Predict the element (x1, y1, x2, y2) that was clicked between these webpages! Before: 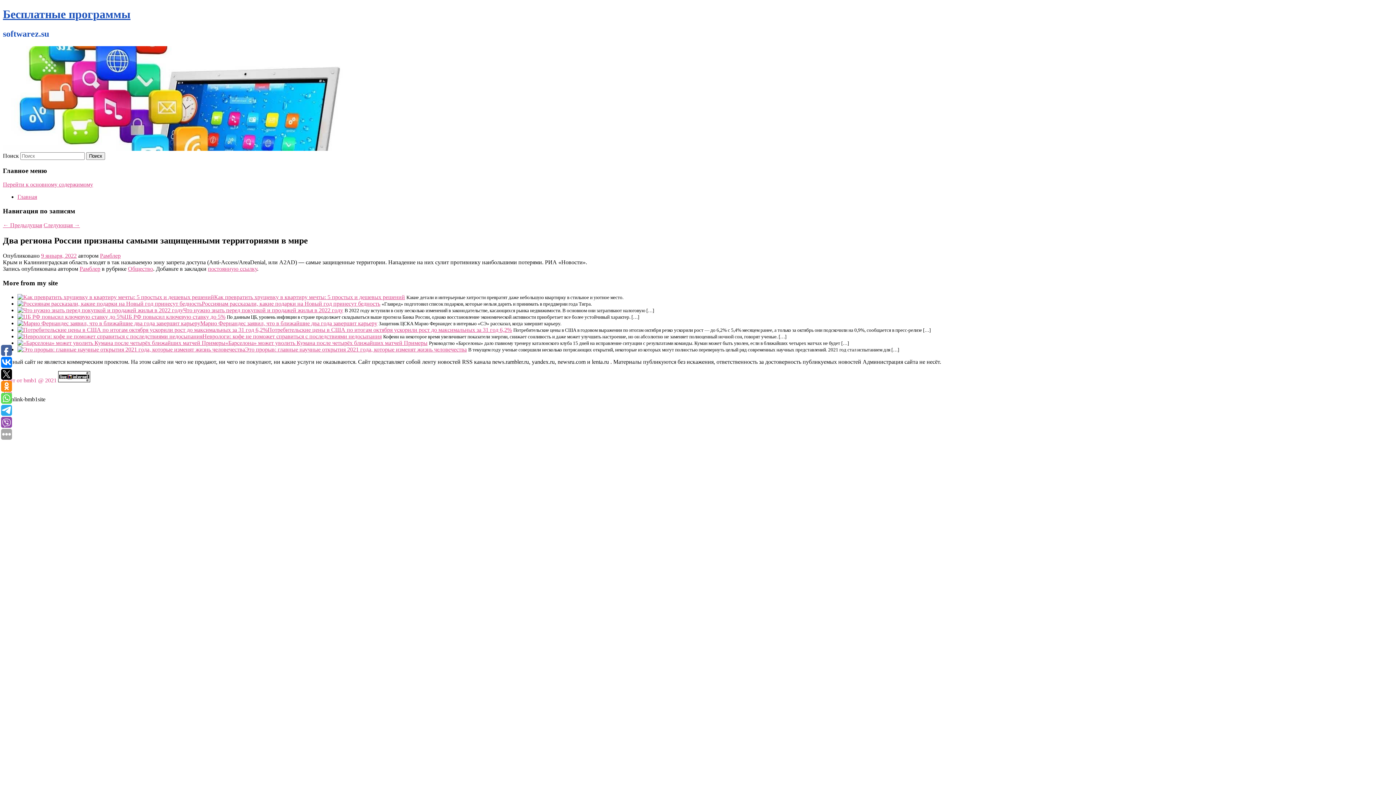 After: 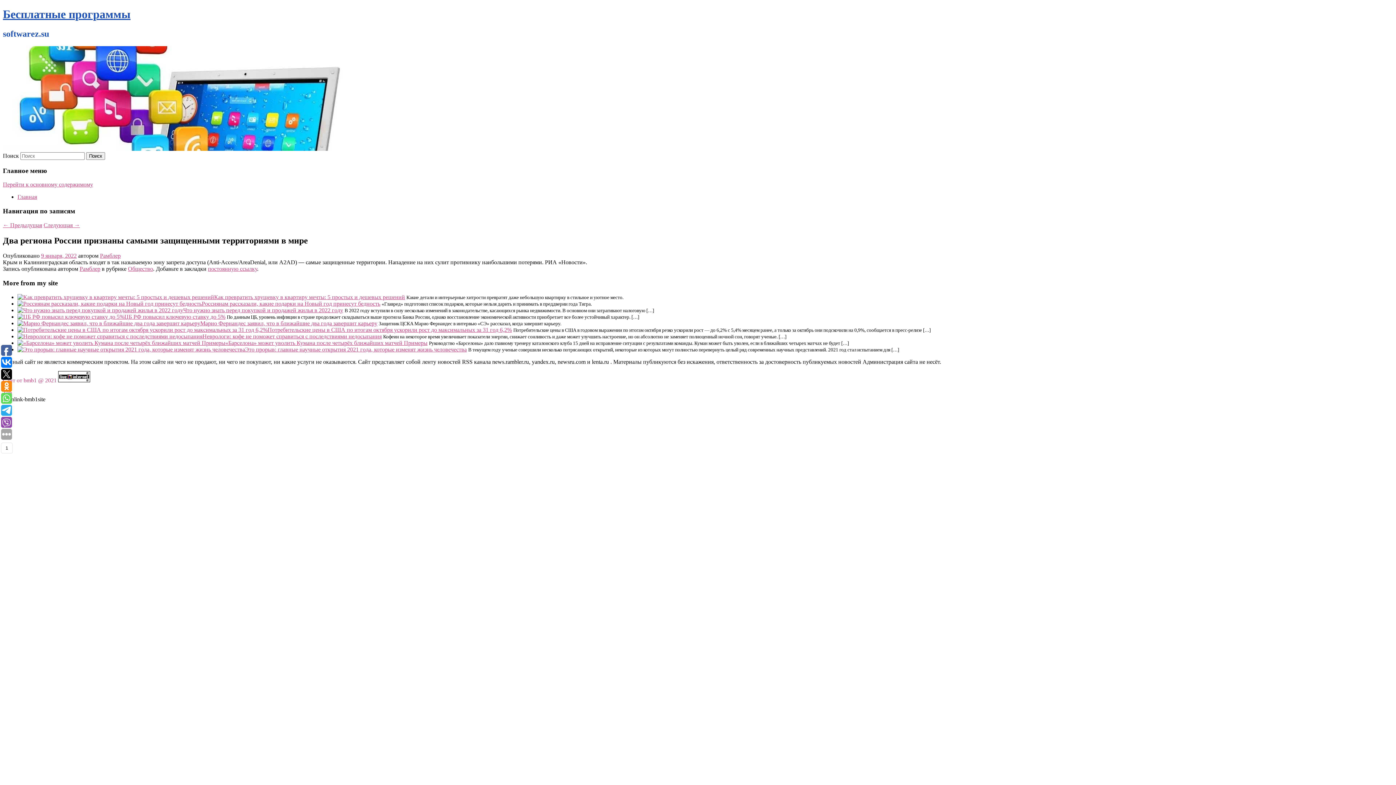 Action: bbox: (1, 405, 12, 416)